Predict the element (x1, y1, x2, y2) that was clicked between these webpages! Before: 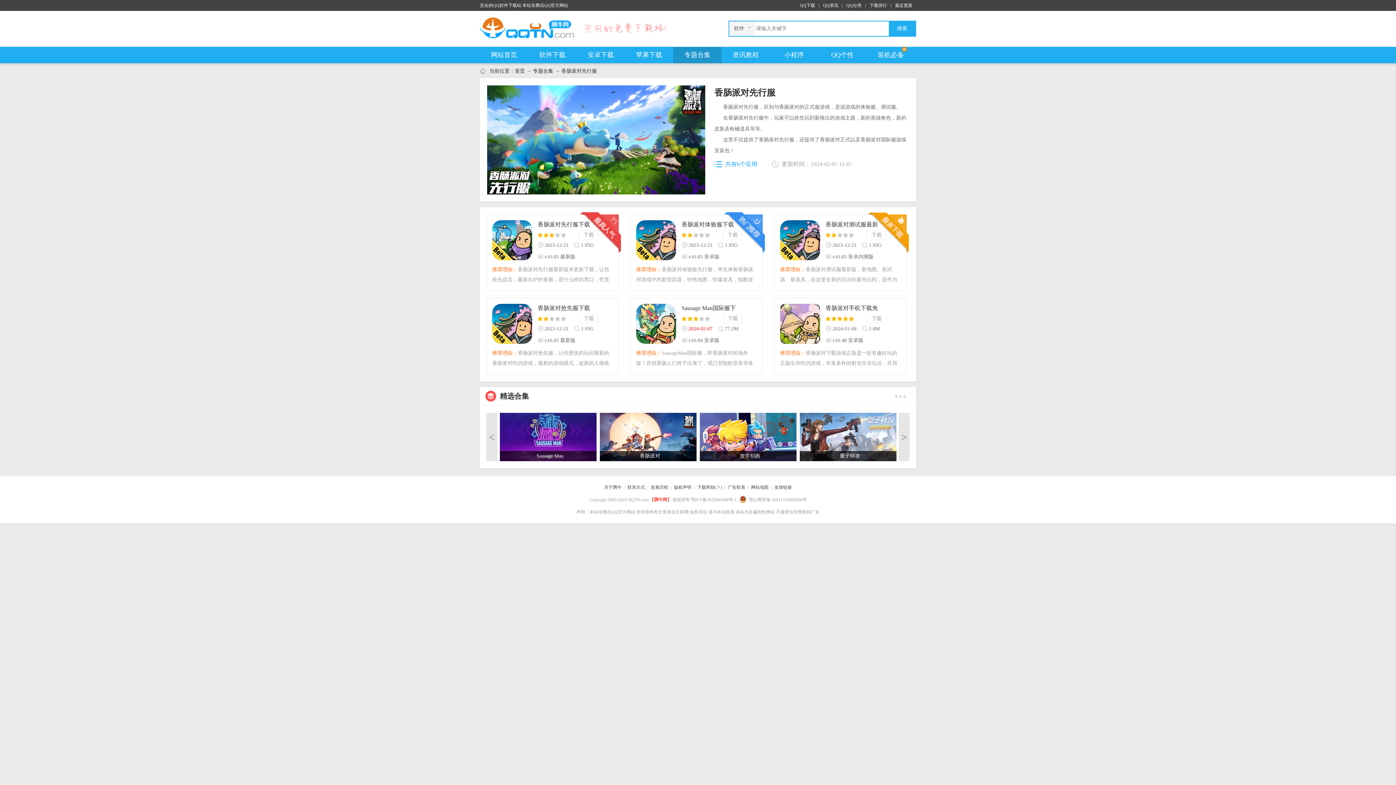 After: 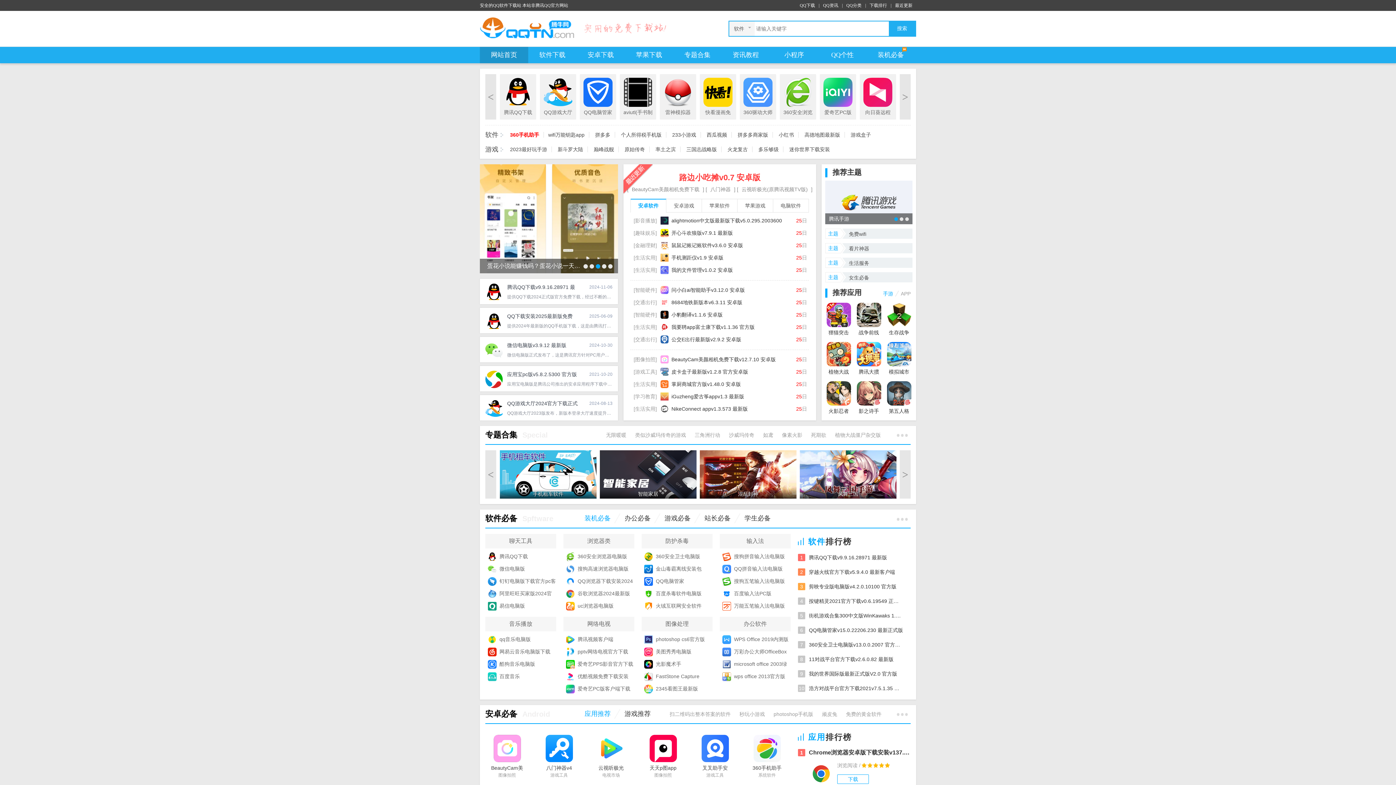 Action: label: 网站首页 bbox: (480, 46, 528, 63)